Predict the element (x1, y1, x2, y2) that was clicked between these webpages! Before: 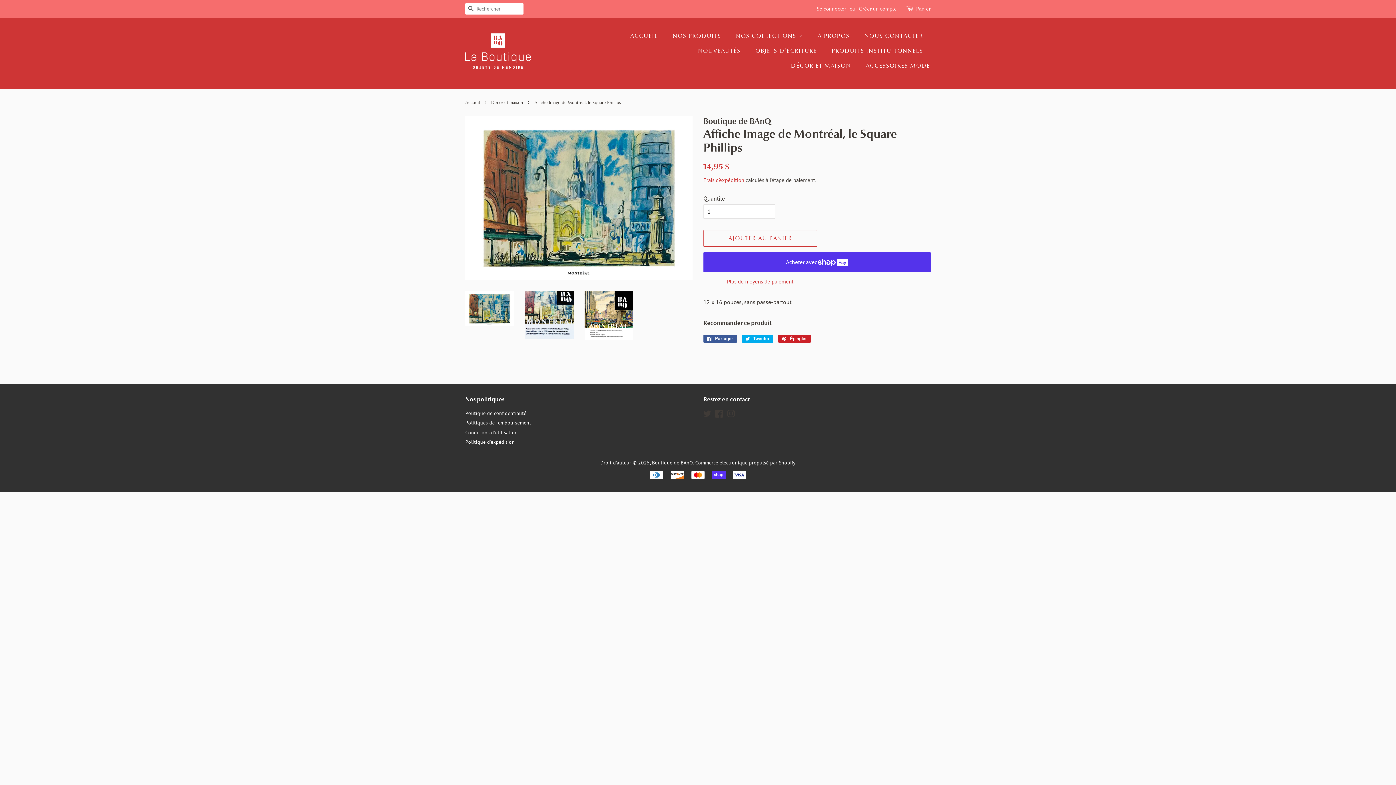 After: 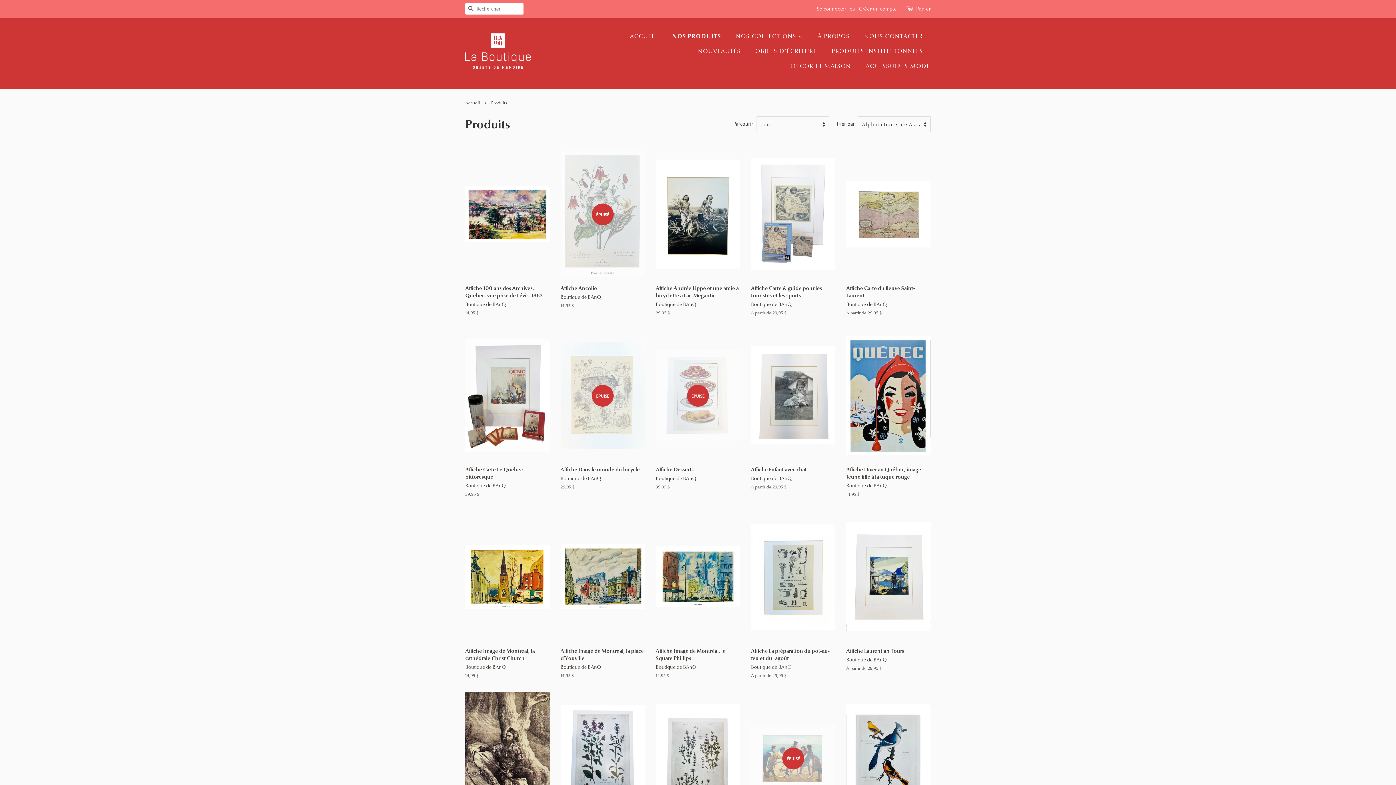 Action: label: NOS PRODUITS bbox: (667, 28, 728, 43)